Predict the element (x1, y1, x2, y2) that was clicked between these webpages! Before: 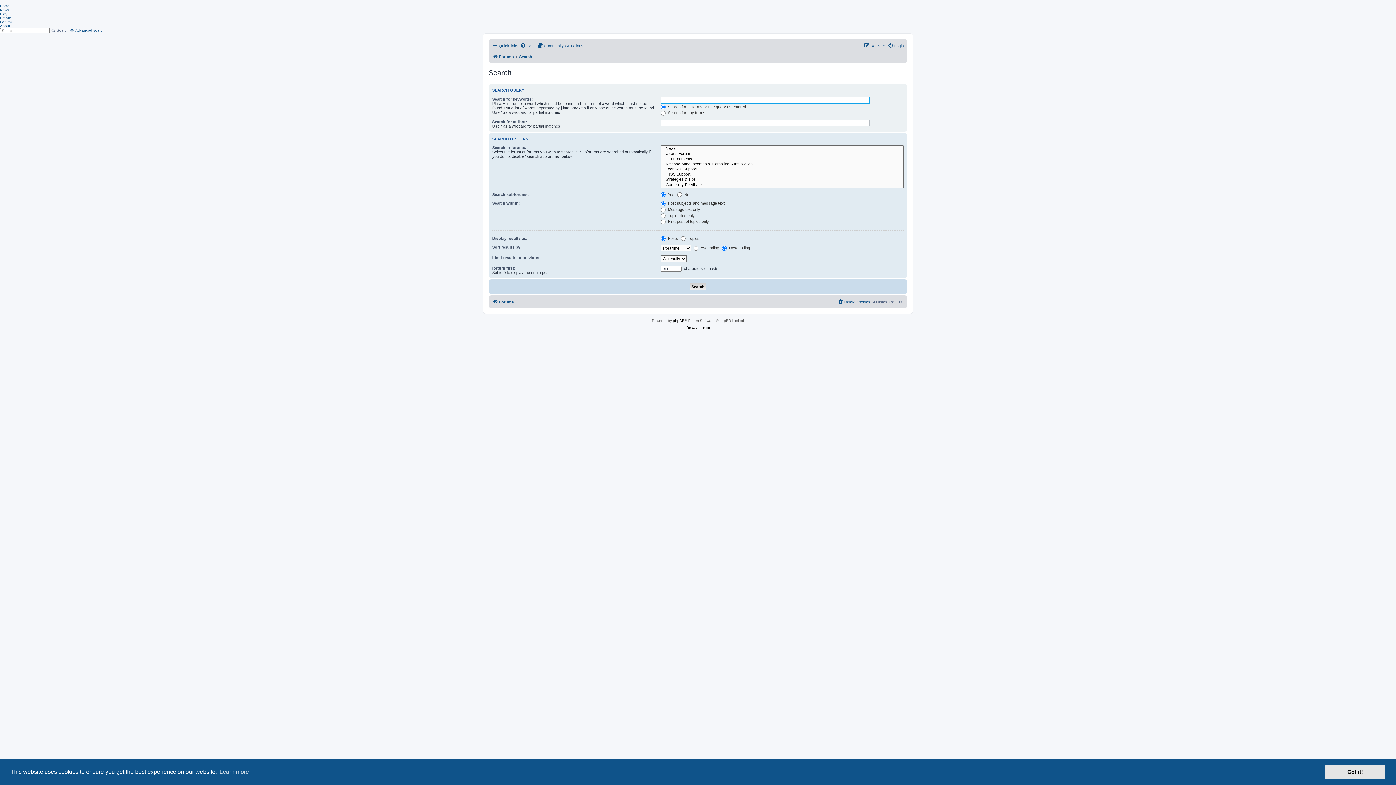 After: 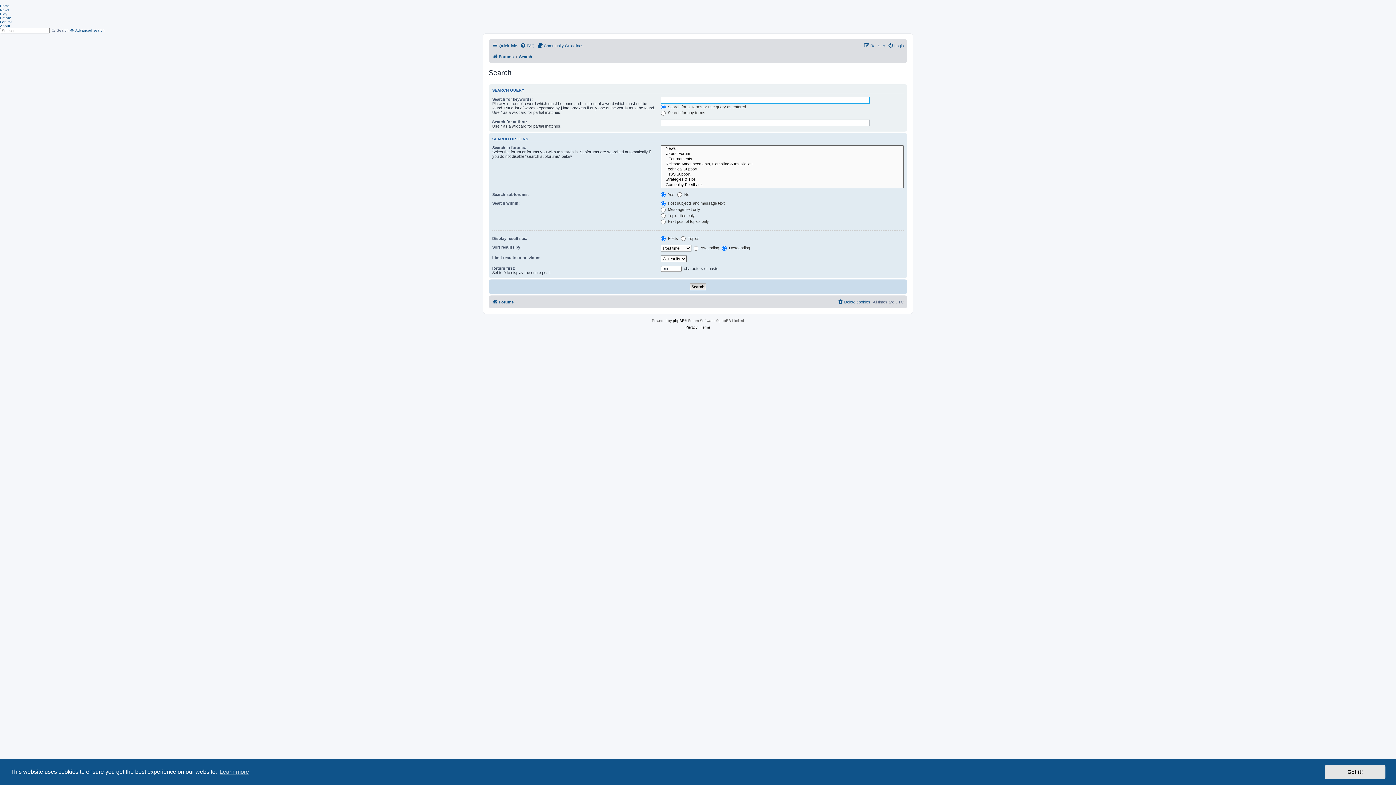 Action: label: Search bbox: (519, 52, 532, 61)